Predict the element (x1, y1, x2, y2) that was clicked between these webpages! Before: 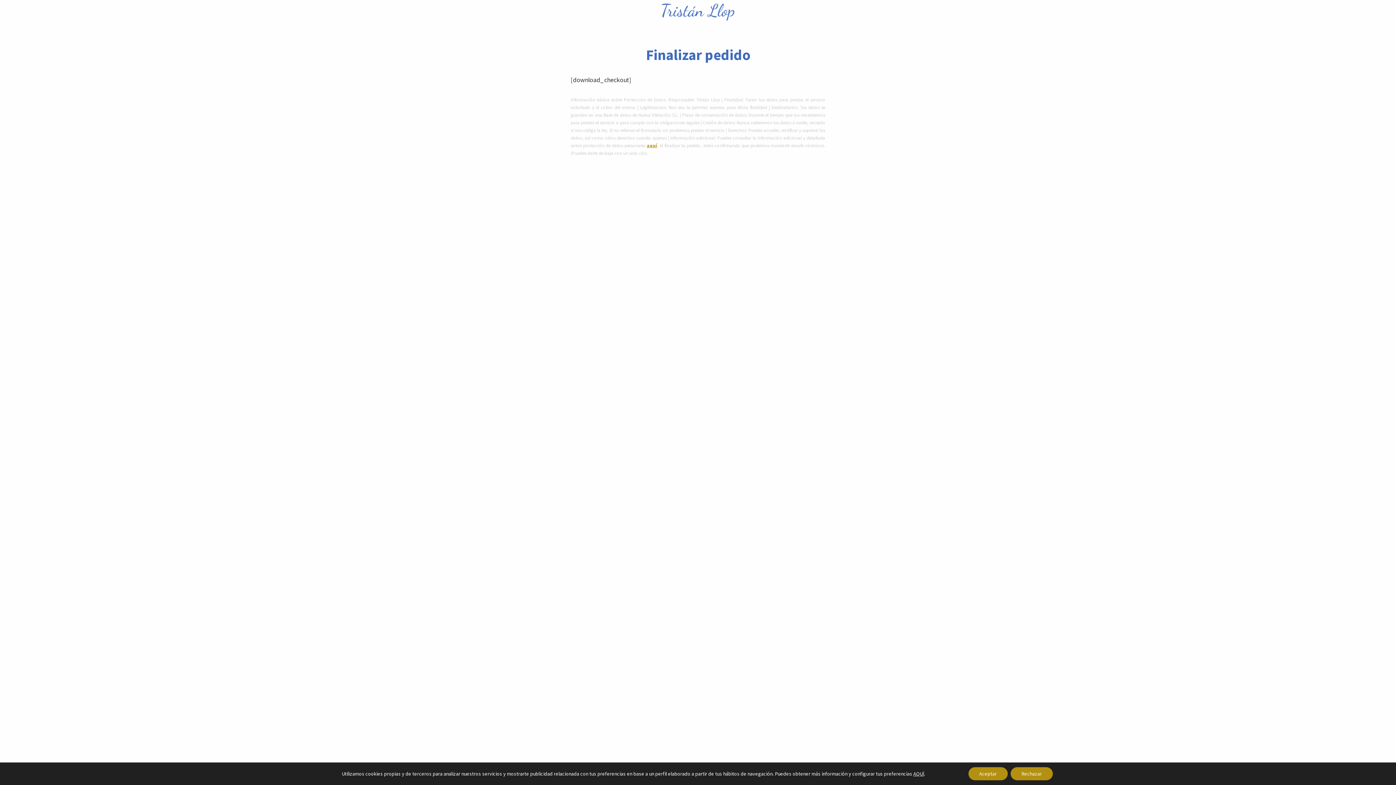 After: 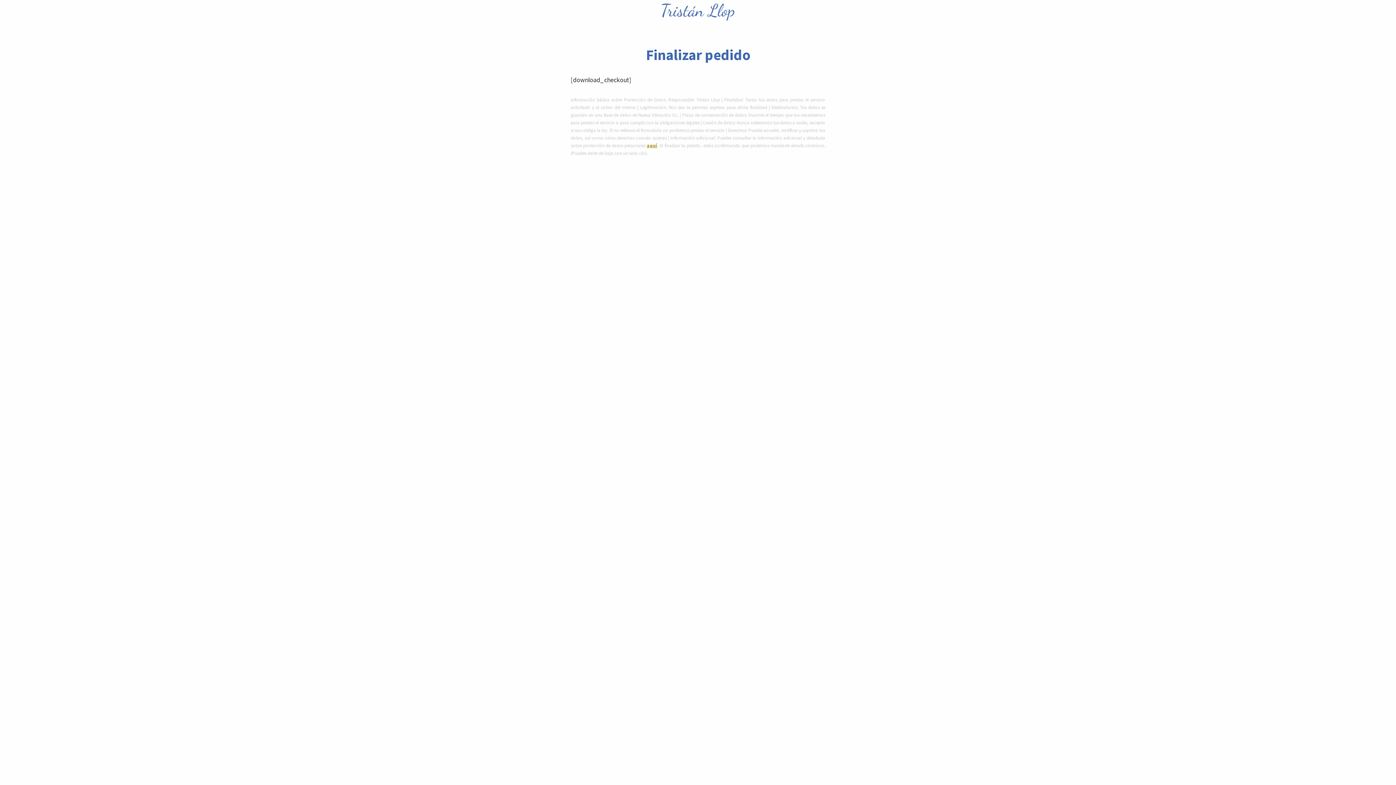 Action: bbox: (1010, 767, 1052, 780) label: Rechazar